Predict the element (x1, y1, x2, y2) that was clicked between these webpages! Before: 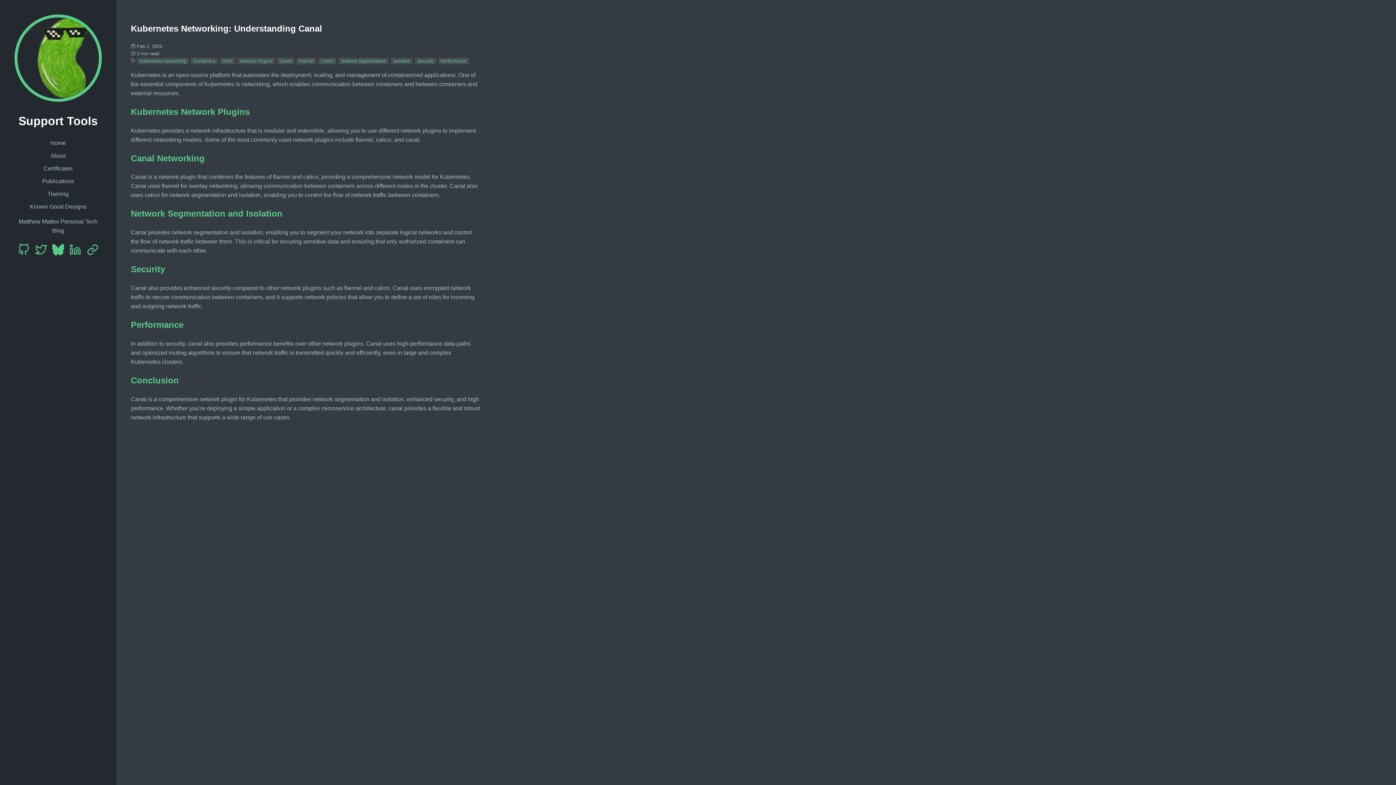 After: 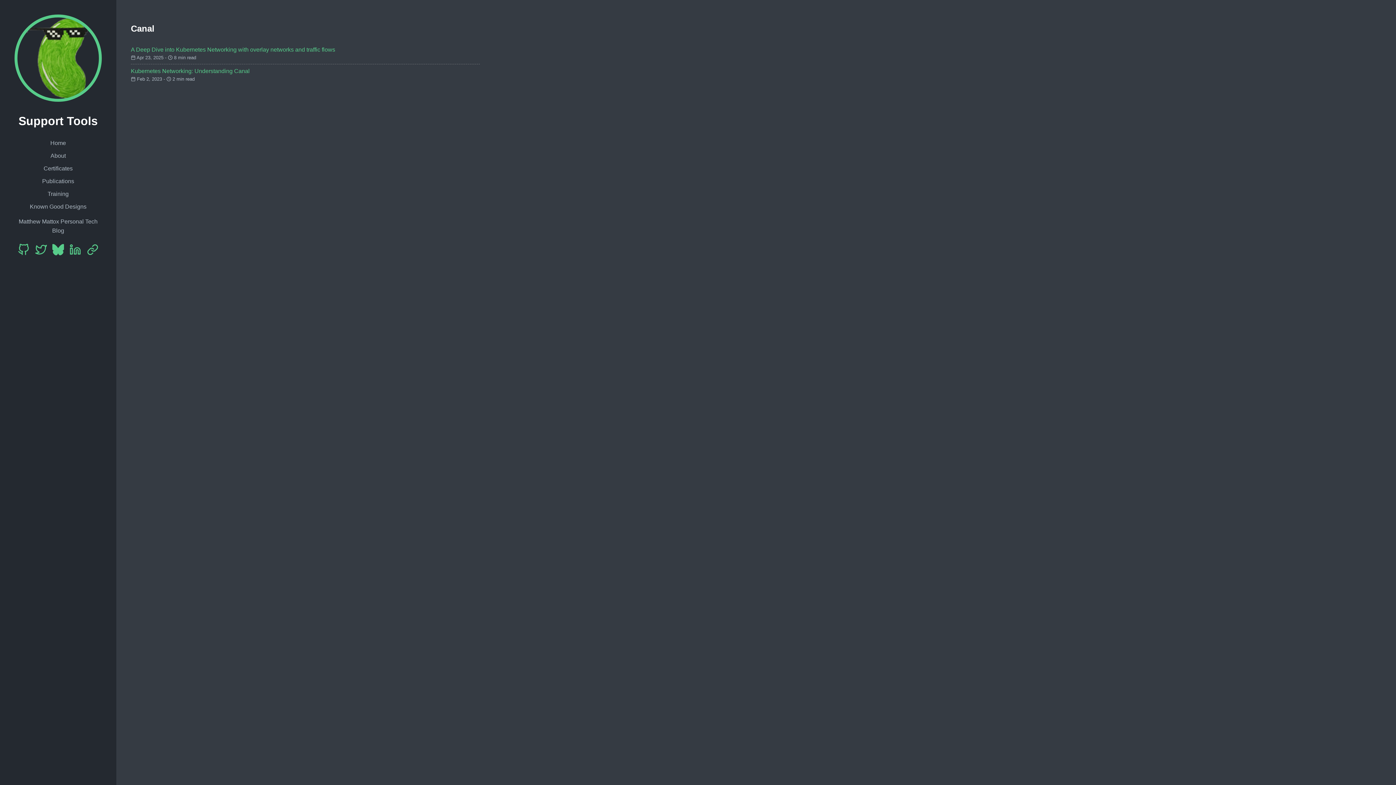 Action: label: Canal bbox: (277, 57, 294, 64)